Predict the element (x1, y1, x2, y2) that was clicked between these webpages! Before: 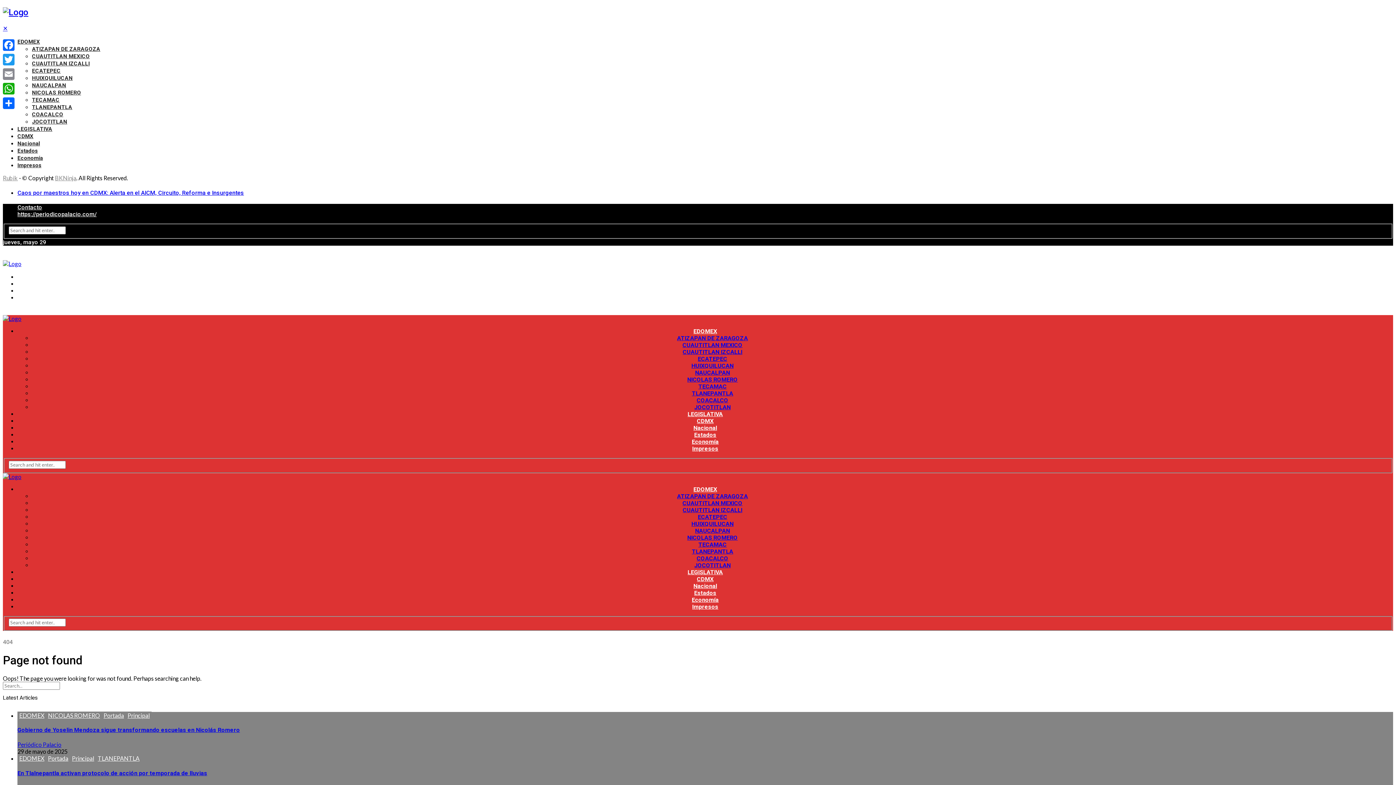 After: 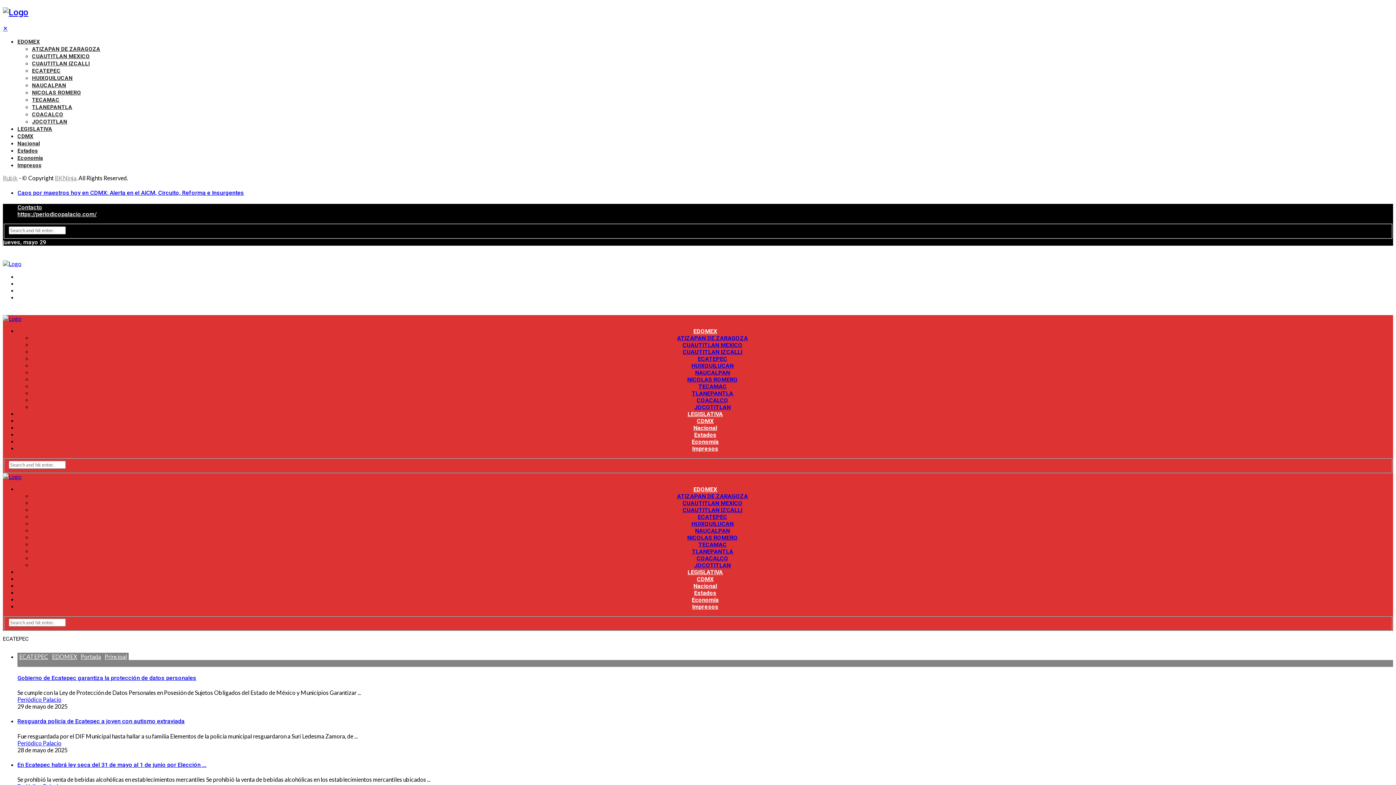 Action: bbox: (32, 67, 60, 74) label: ECATEPEC